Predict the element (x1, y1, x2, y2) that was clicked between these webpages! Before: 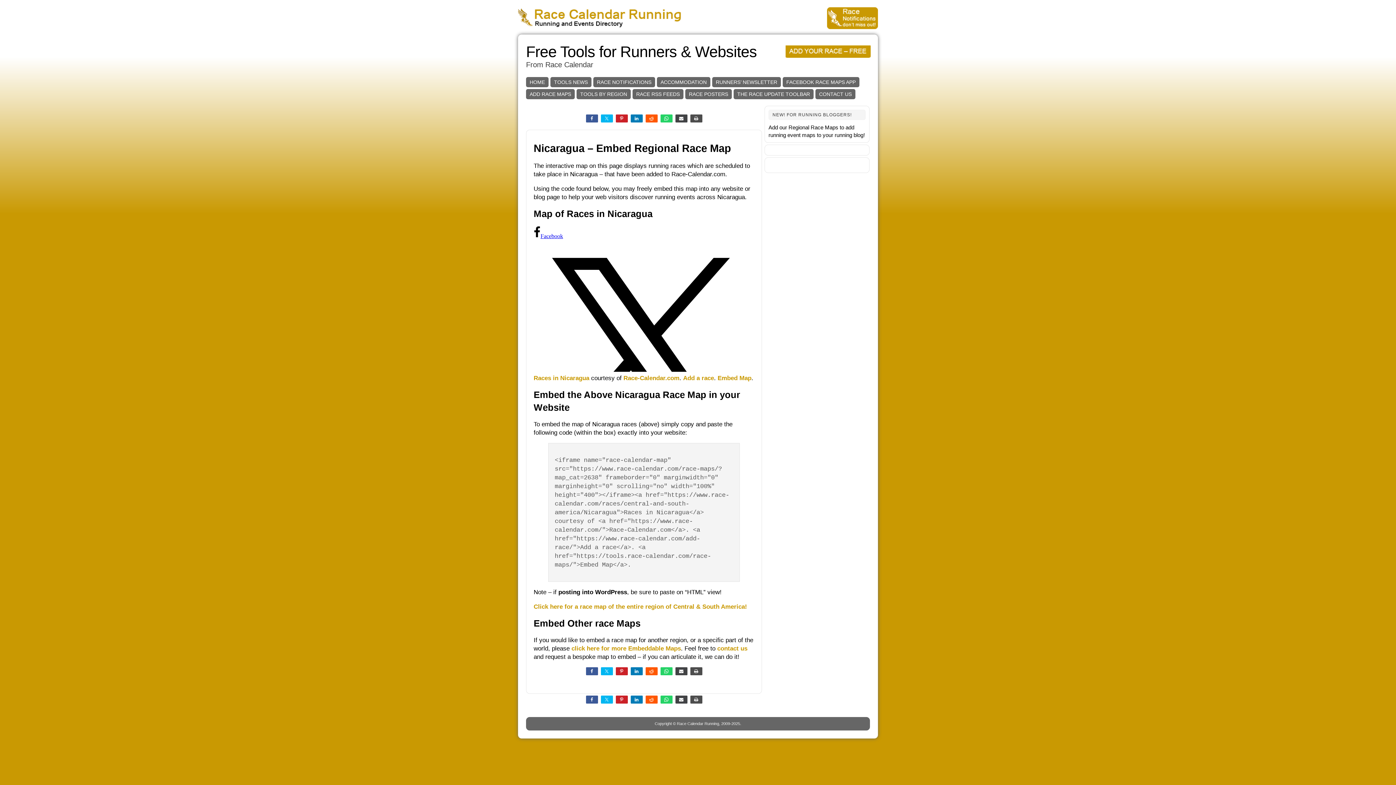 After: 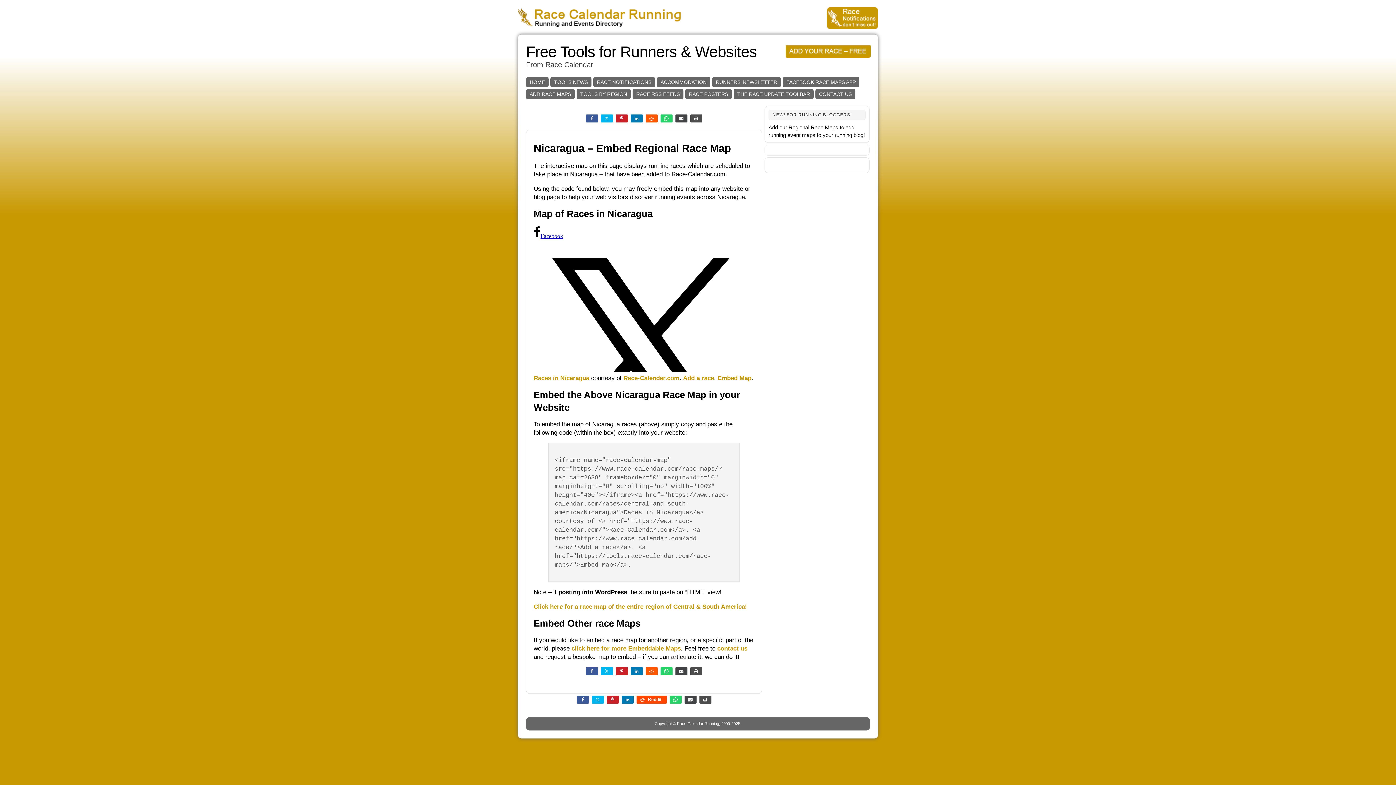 Action: bbox: (645, 696, 657, 704) label: Reddit